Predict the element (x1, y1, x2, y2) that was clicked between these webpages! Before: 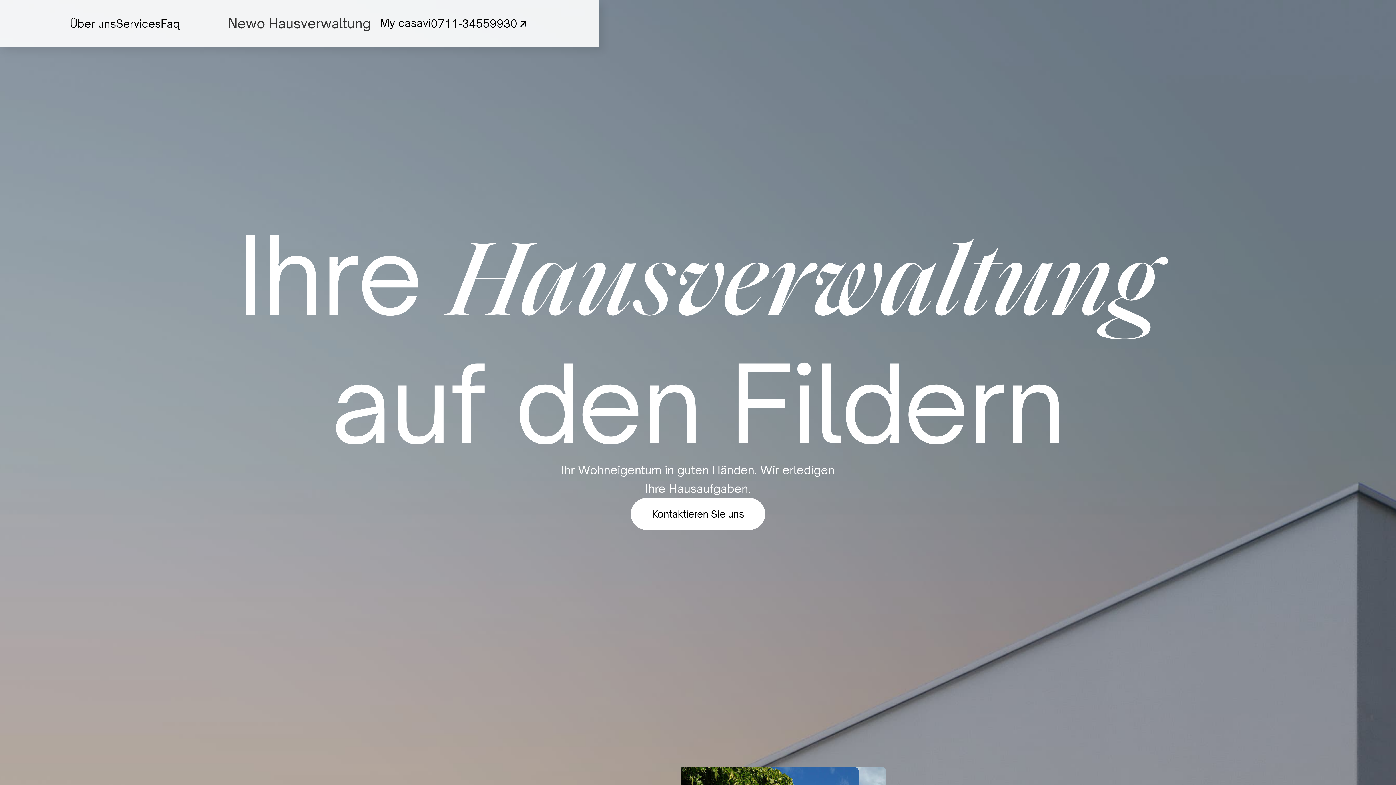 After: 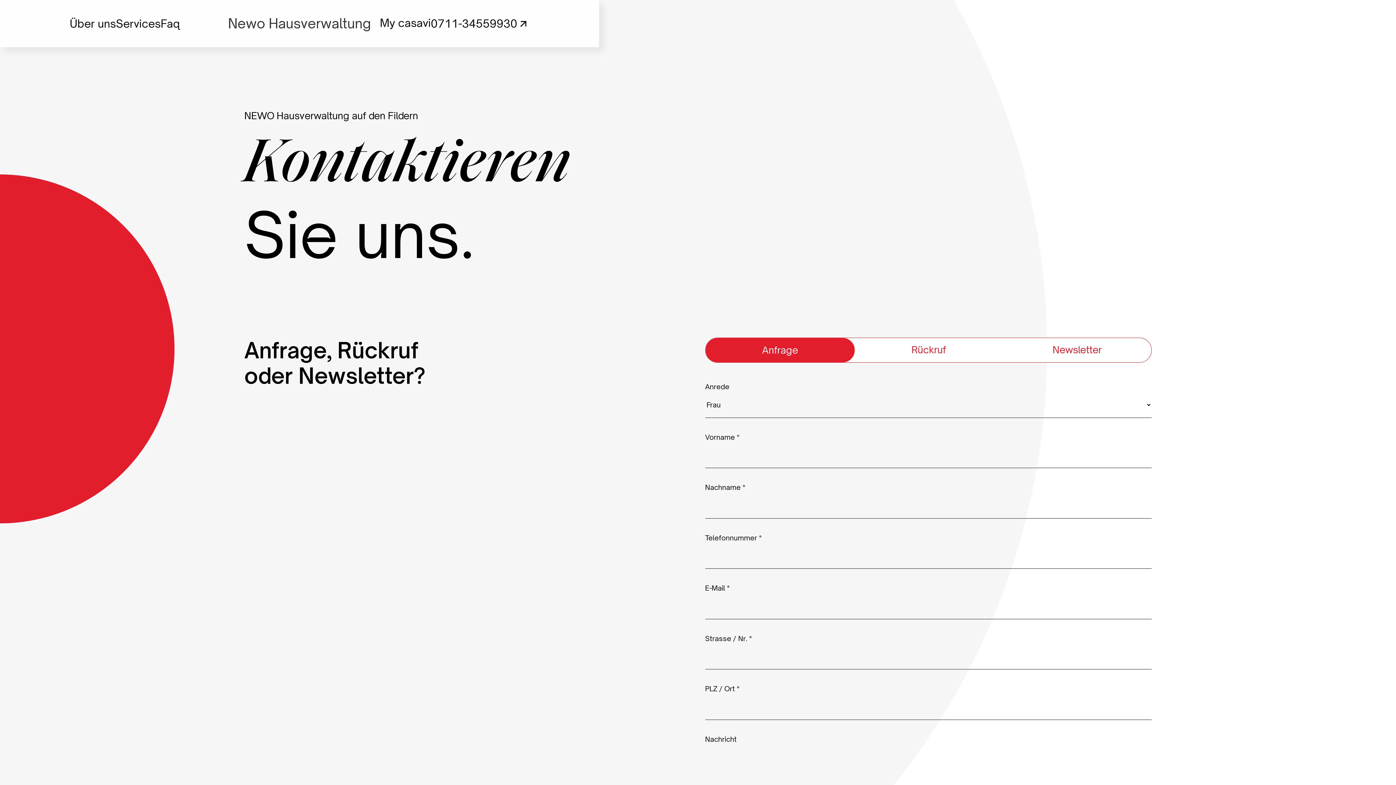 Action: label: Kontaktieren Sie uns
Wir freuen uns auf Sie bbox: (630, 498, 765, 530)